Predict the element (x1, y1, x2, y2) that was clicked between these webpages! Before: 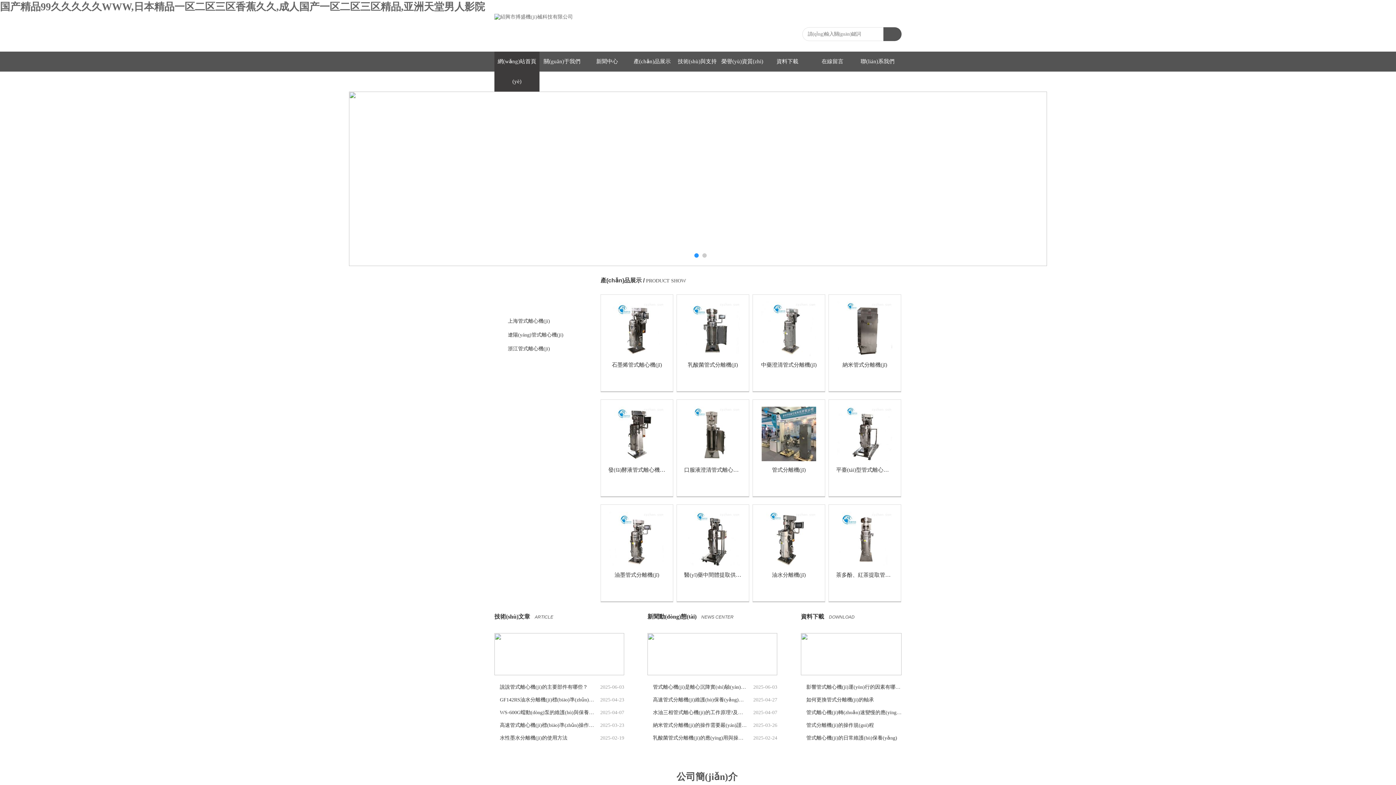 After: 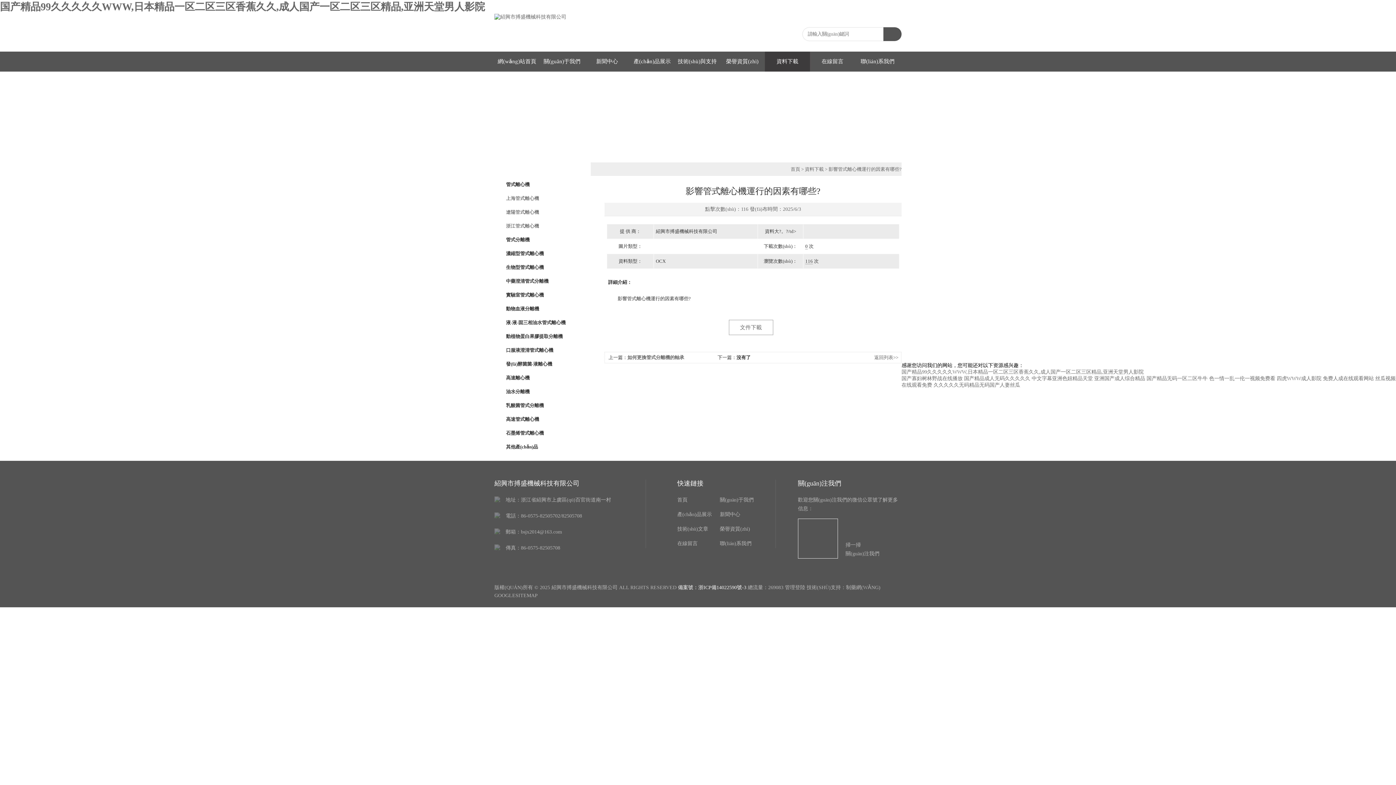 Action: bbox: (801, 681, 901, 693) label: 影響管式離心機(jī)運(yùn)行的因素有哪些?